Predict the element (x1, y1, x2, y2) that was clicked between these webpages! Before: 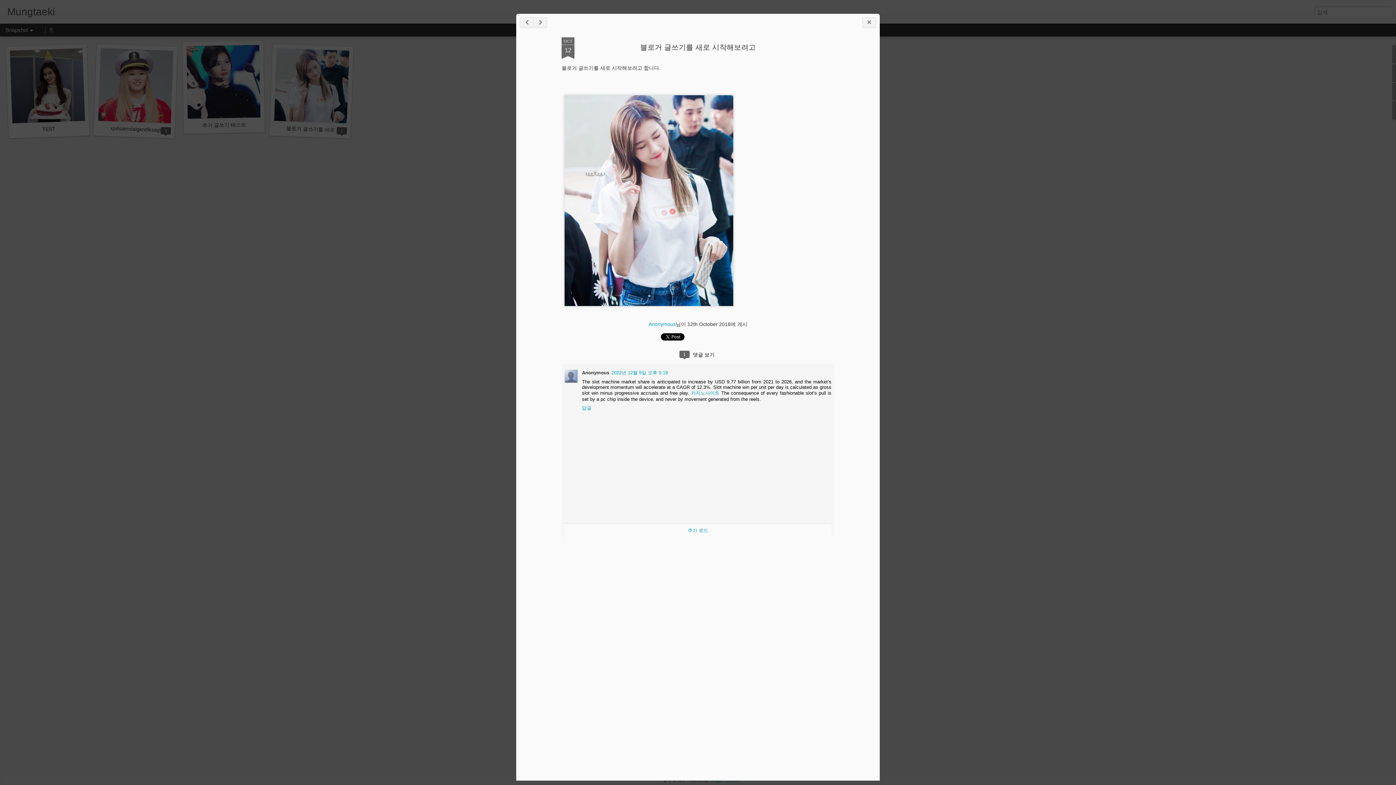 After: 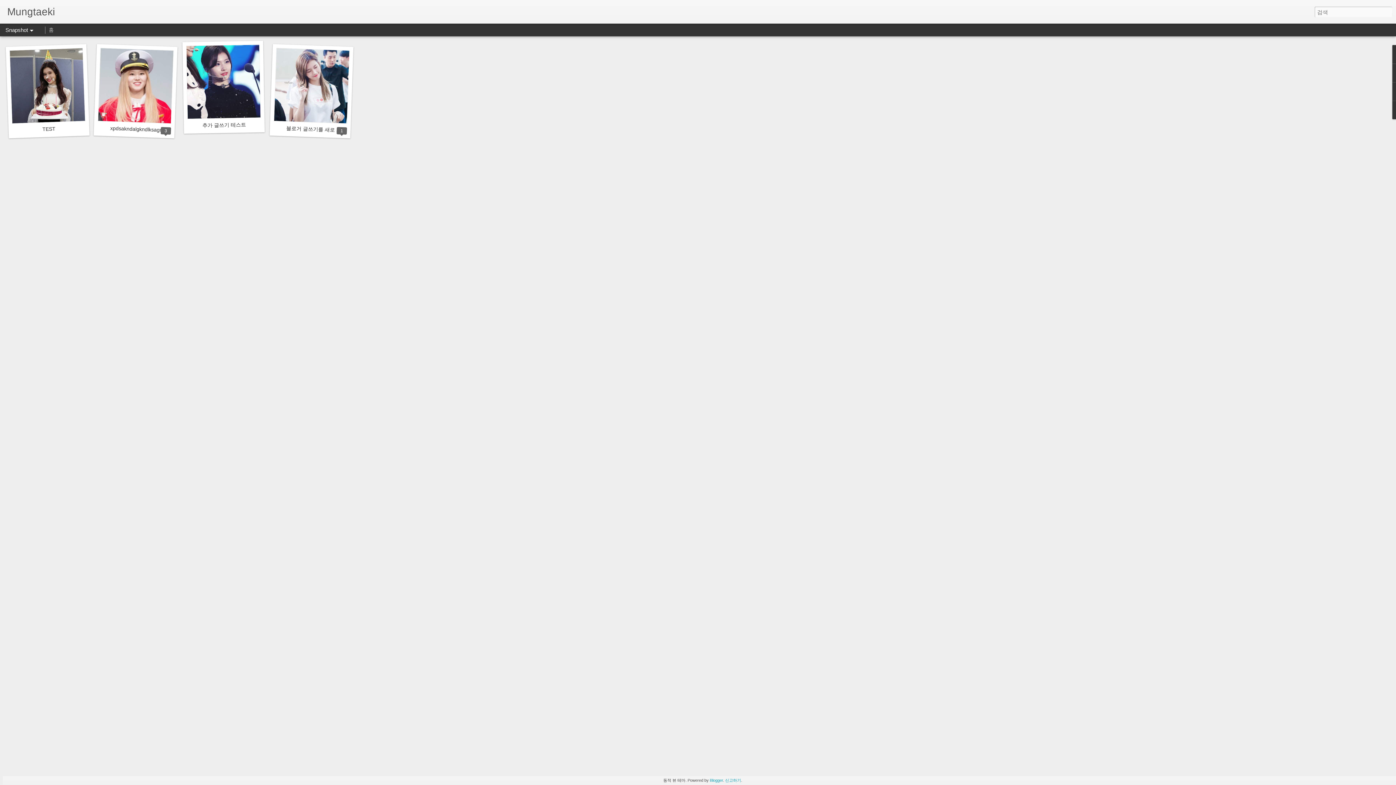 Action: bbox: (862, 17, 876, 28)